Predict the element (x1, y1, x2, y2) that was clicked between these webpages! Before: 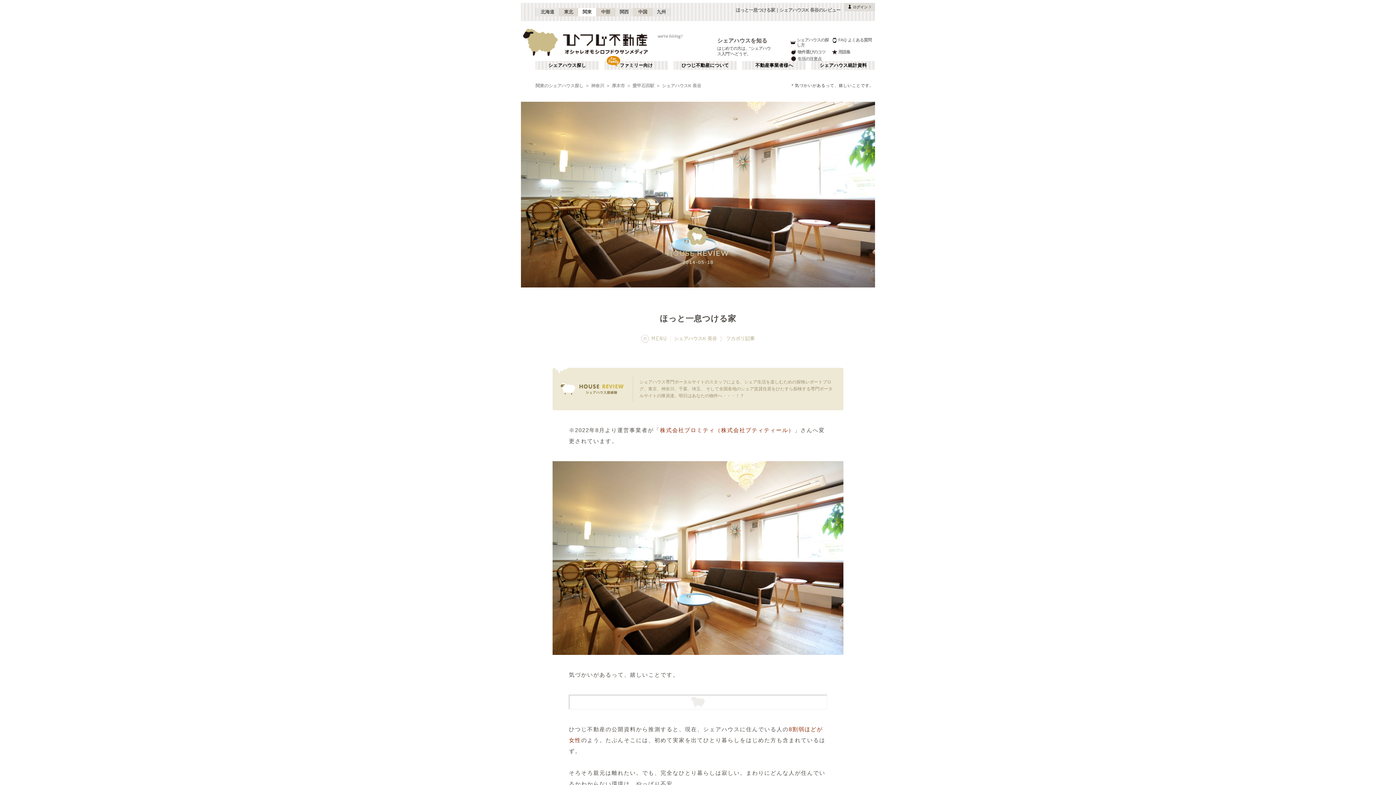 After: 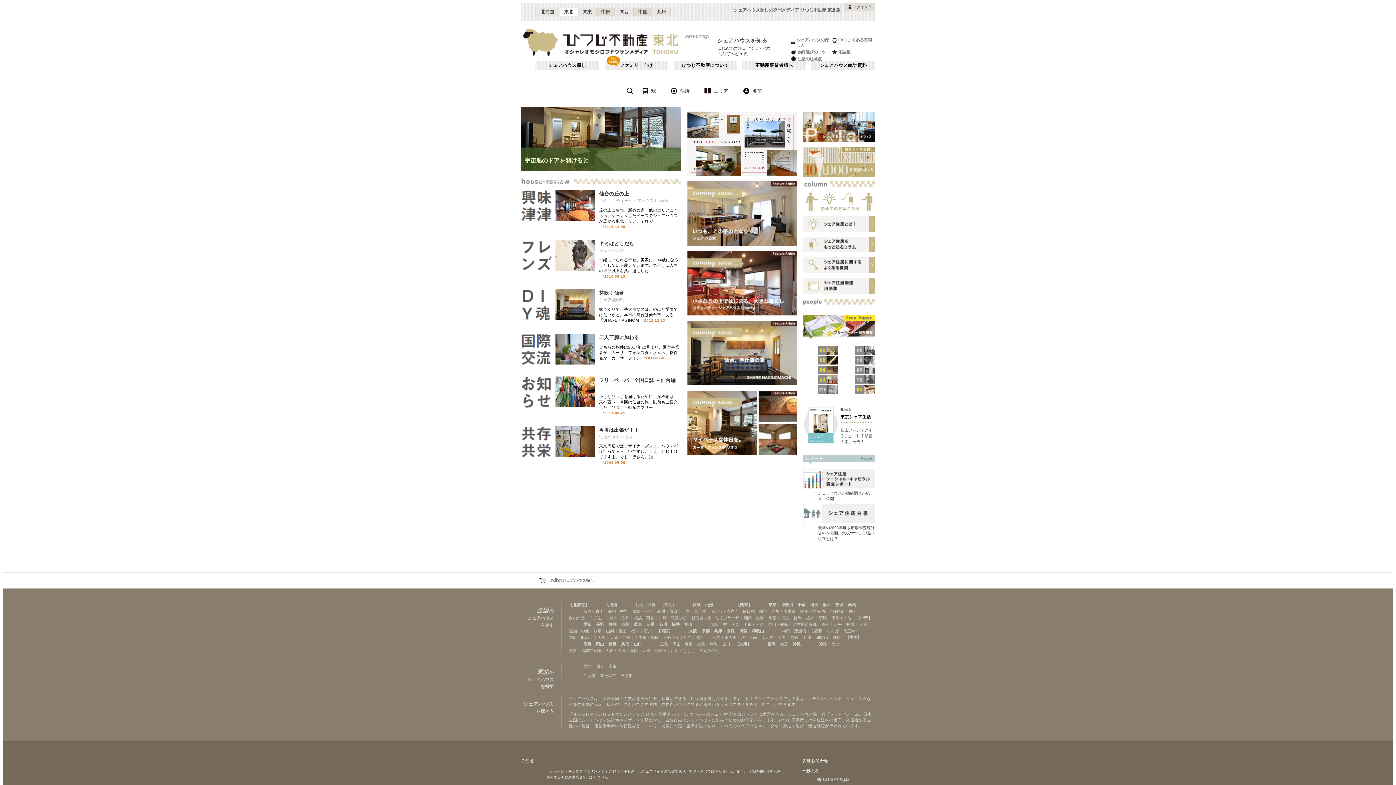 Action: label: 東北 bbox: (559, 7, 577, 16)